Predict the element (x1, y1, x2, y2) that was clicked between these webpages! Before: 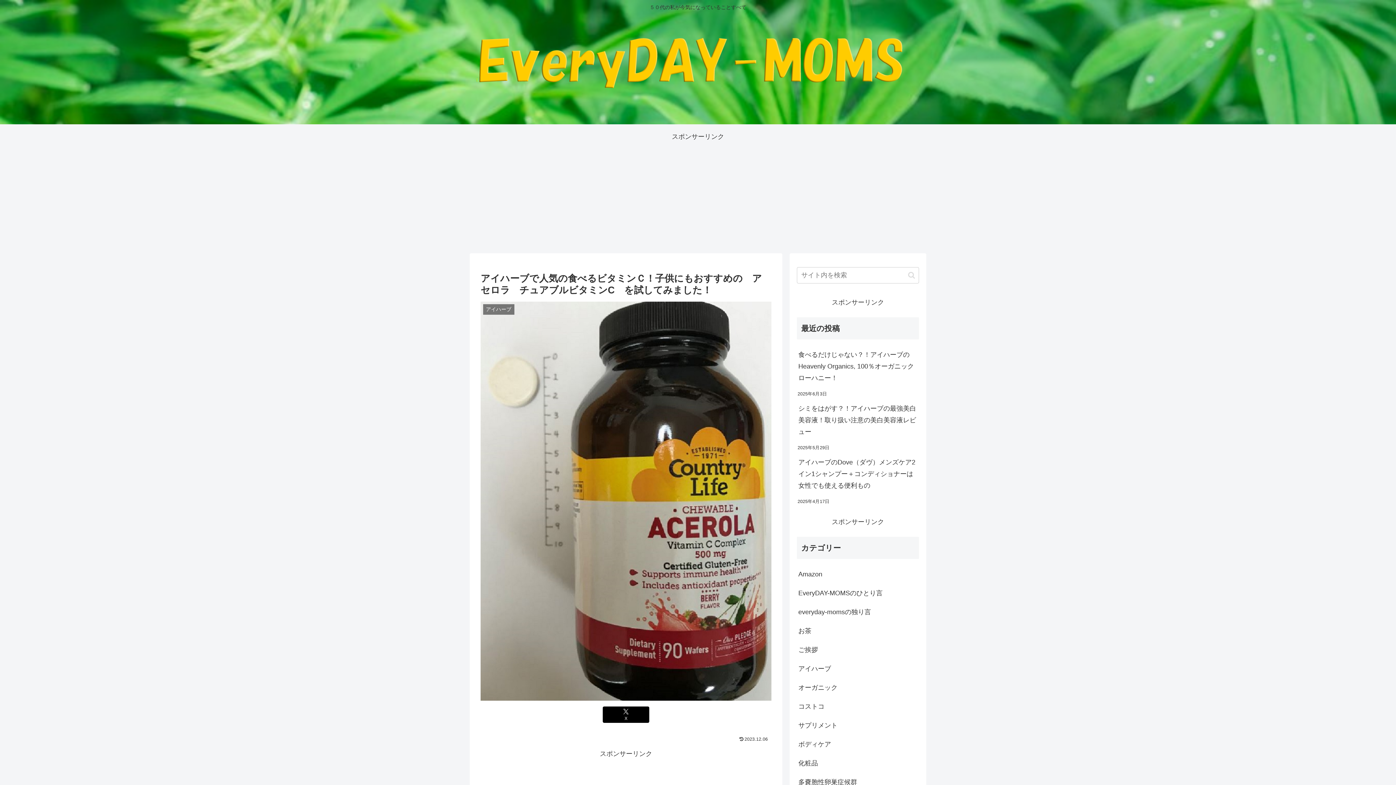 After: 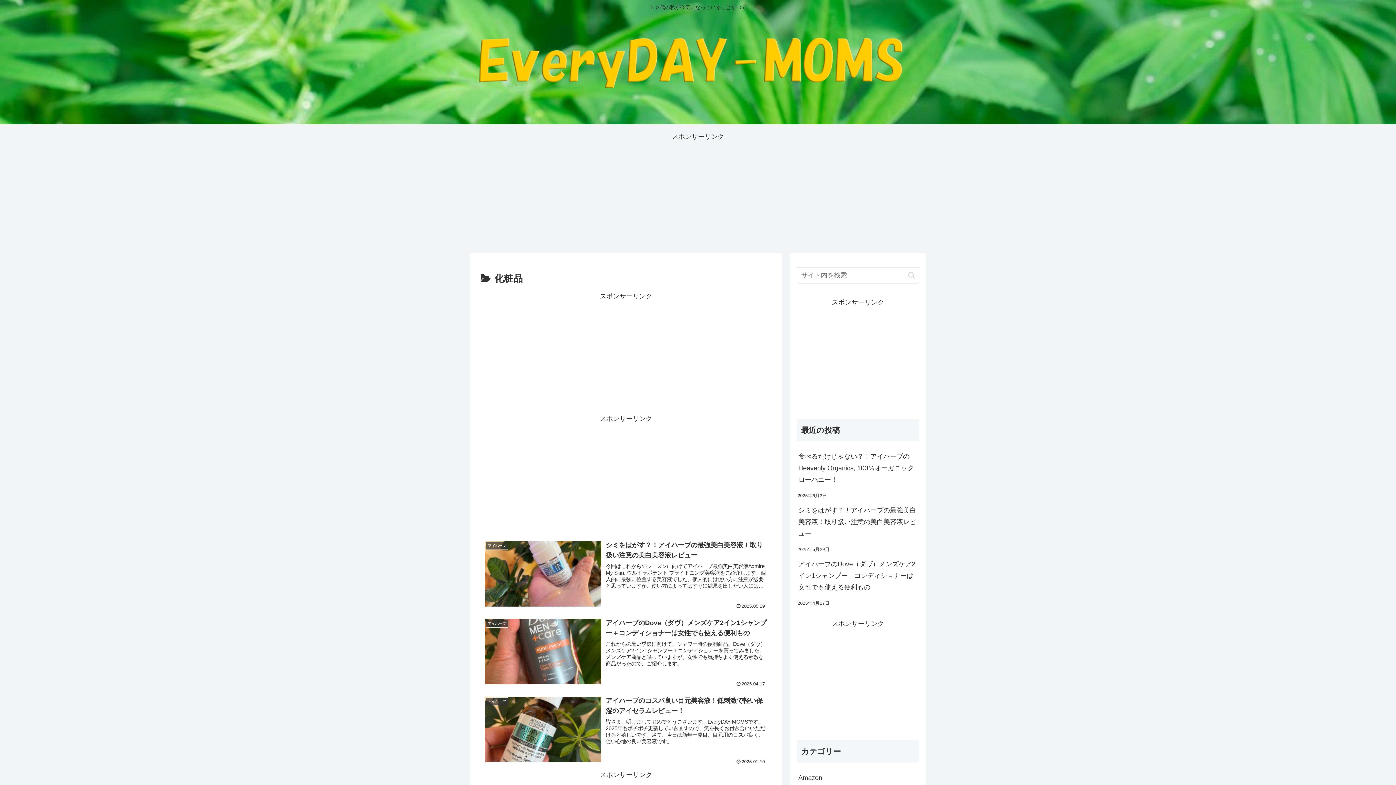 Action: label: 化粧品 bbox: (797, 754, 919, 773)